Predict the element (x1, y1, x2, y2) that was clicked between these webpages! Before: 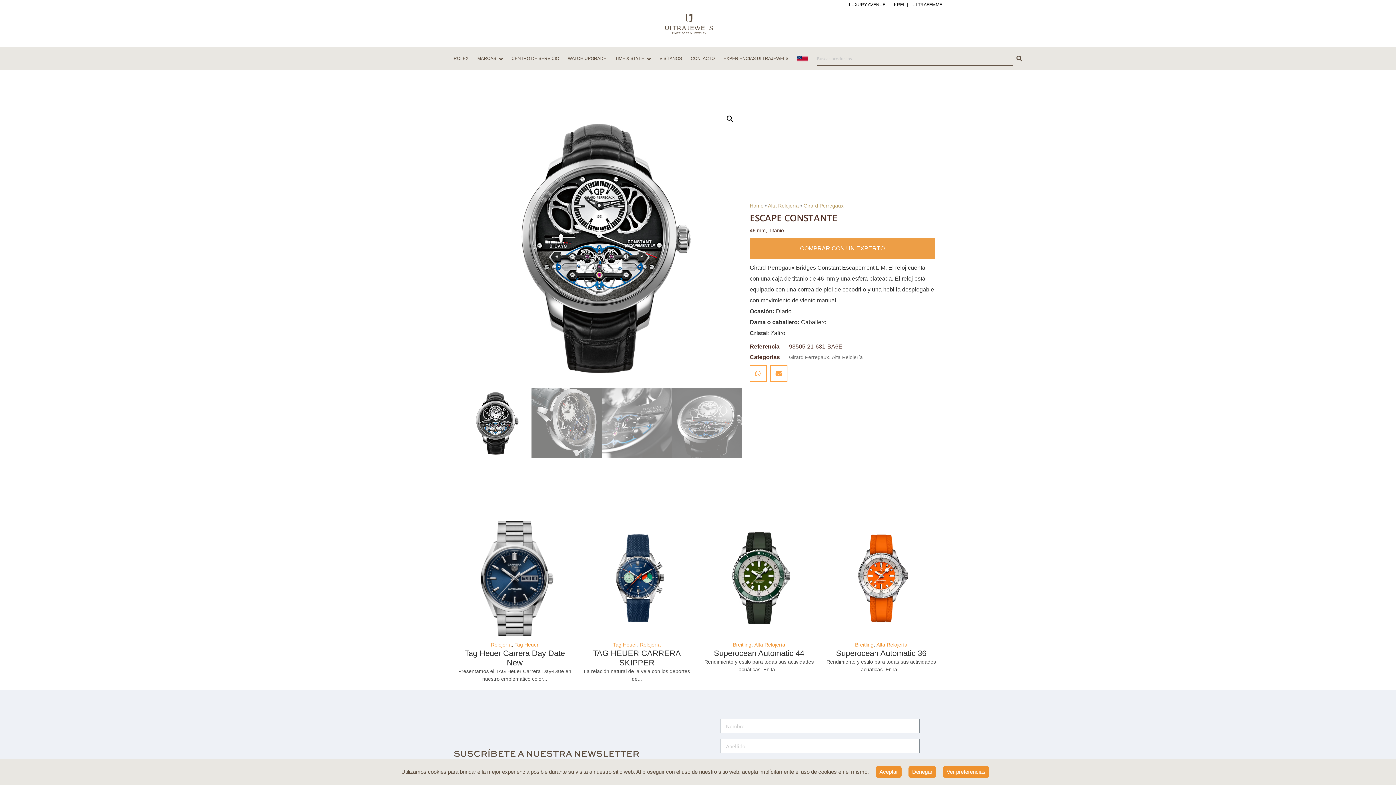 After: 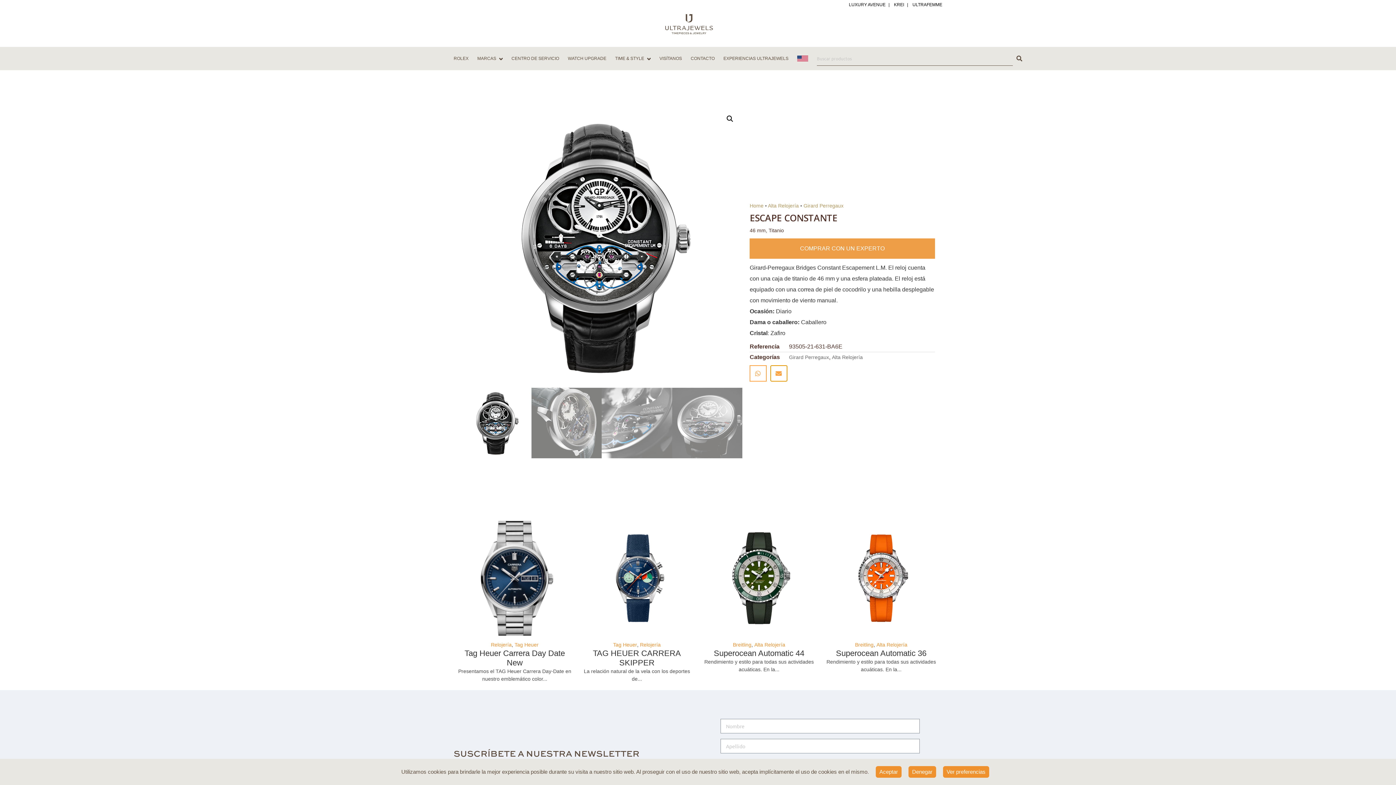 Action: label: Compartir en email bbox: (770, 365, 787, 381)